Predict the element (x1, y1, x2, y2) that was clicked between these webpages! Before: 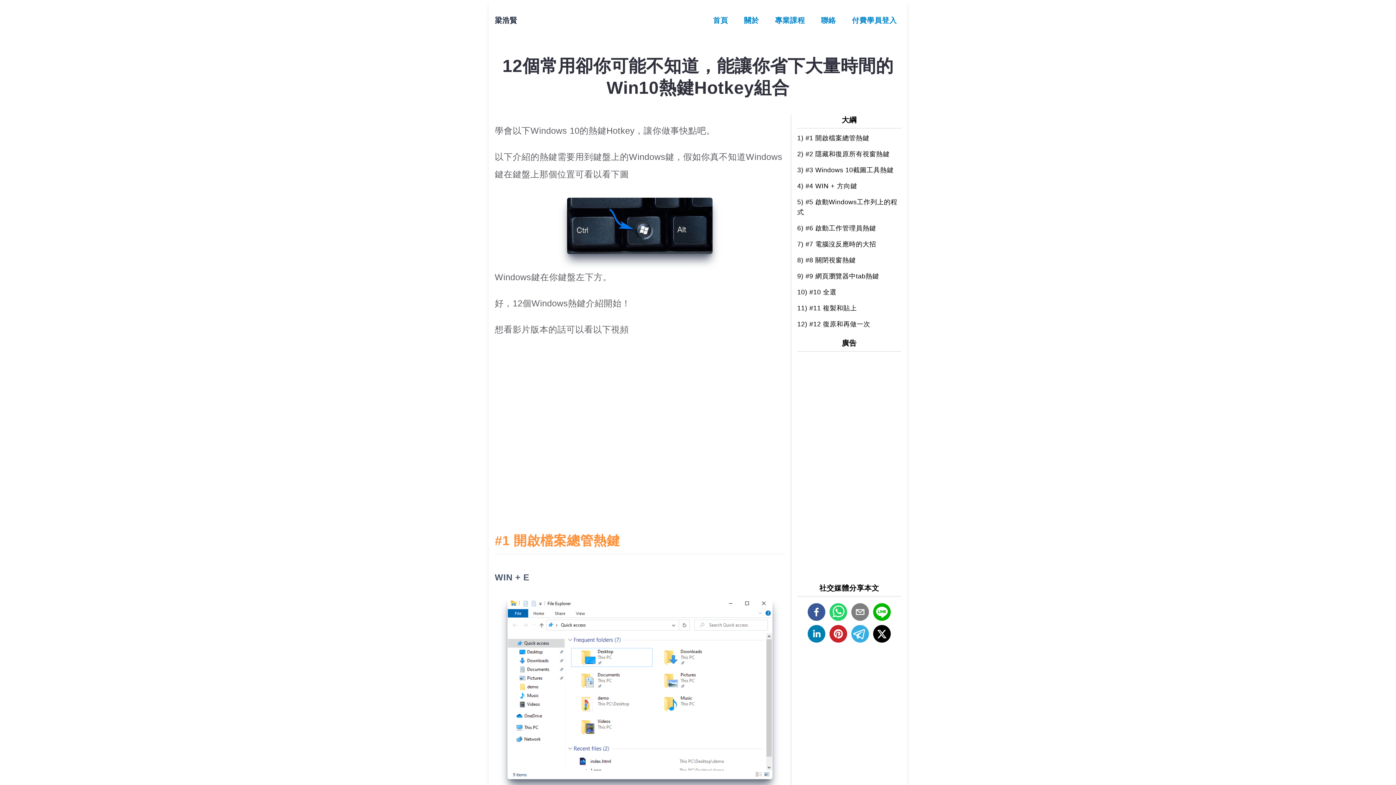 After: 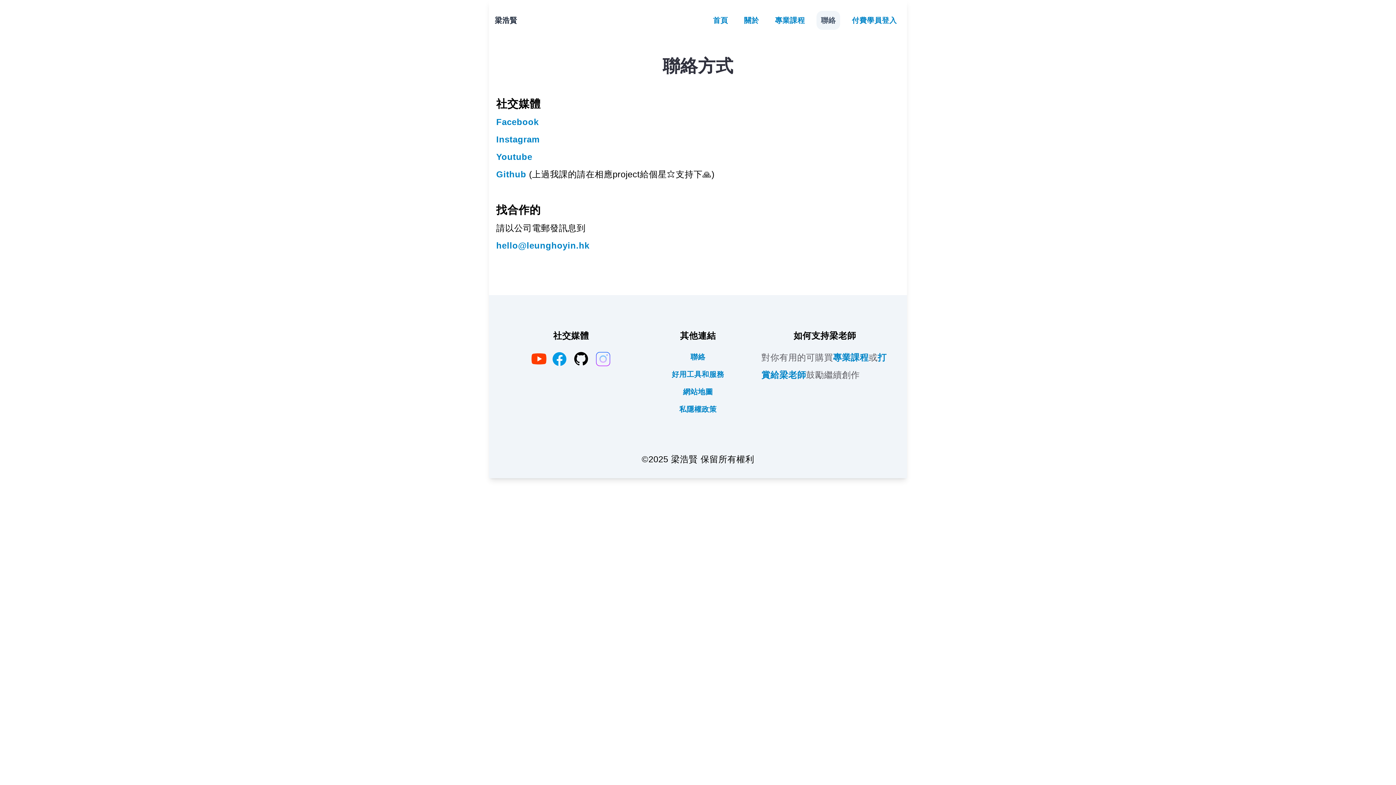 Action: label: 聯絡 bbox: (816, 5, 840, 35)